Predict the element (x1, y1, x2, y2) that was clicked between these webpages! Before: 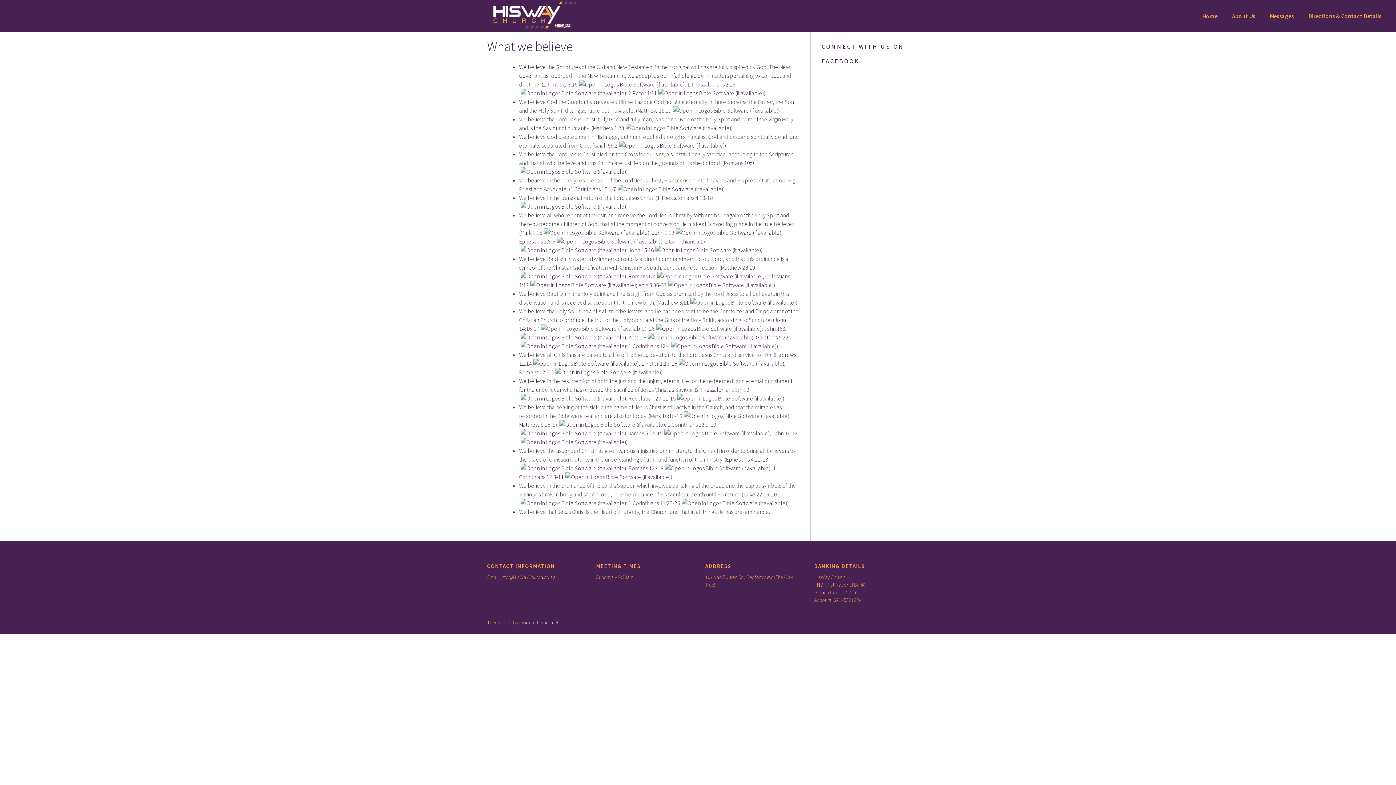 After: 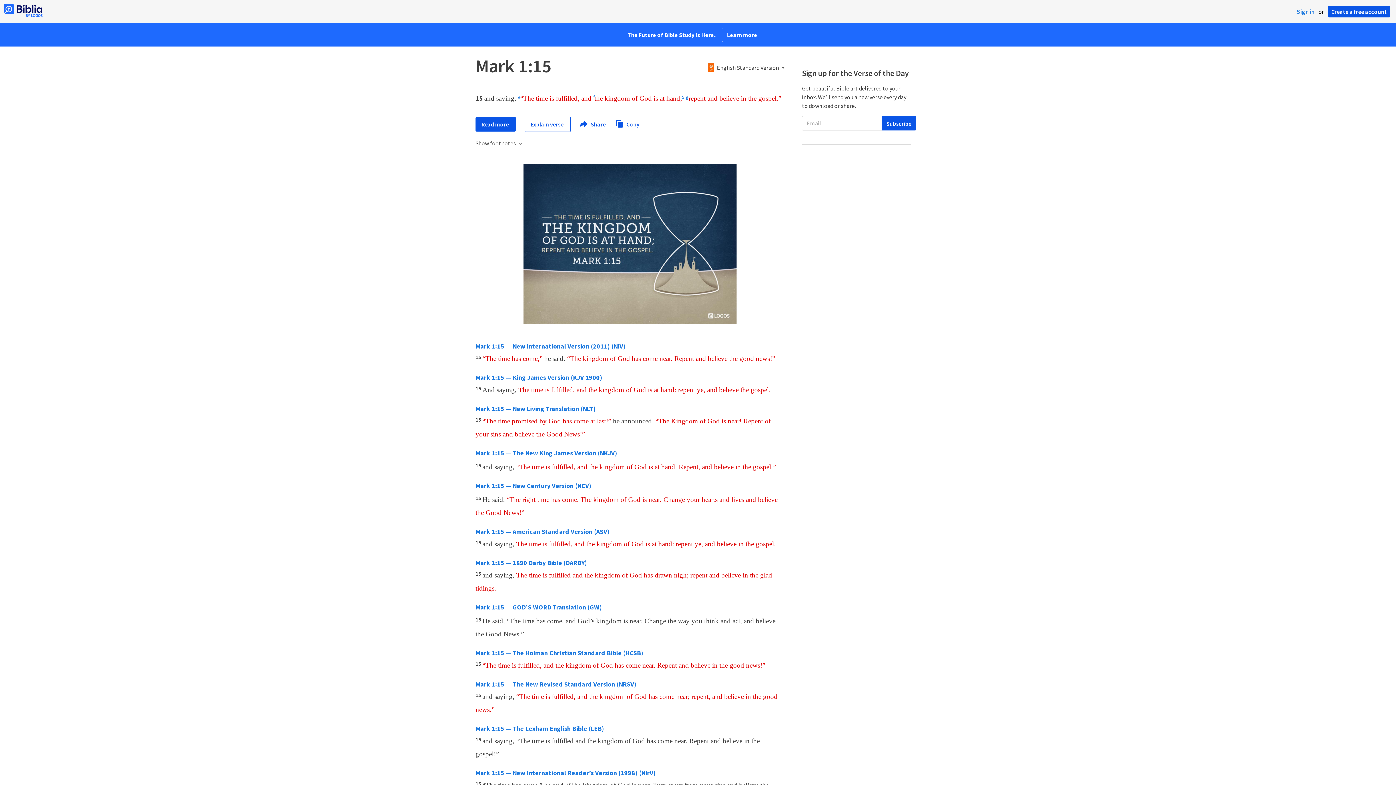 Action: bbox: (520, 229, 542, 236) label: Mark 1:15